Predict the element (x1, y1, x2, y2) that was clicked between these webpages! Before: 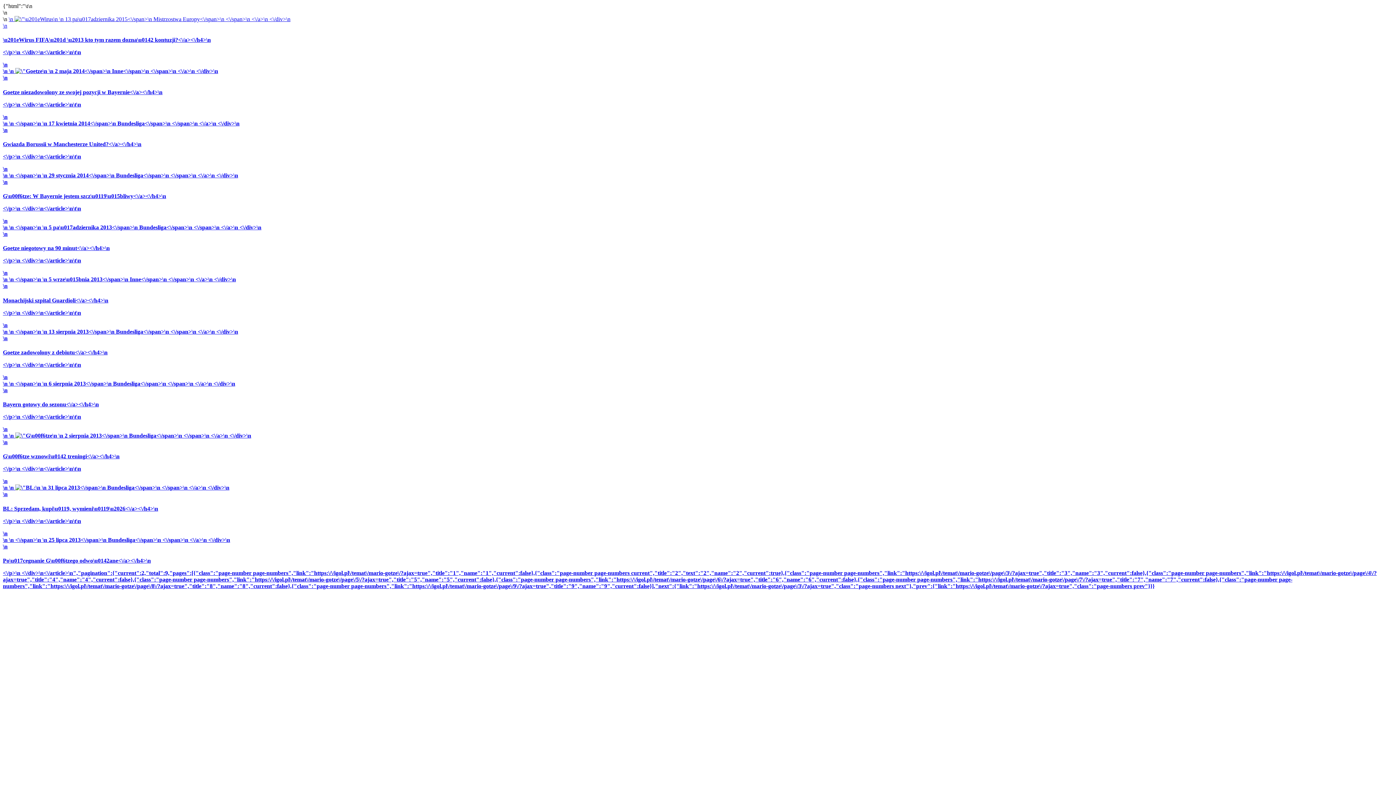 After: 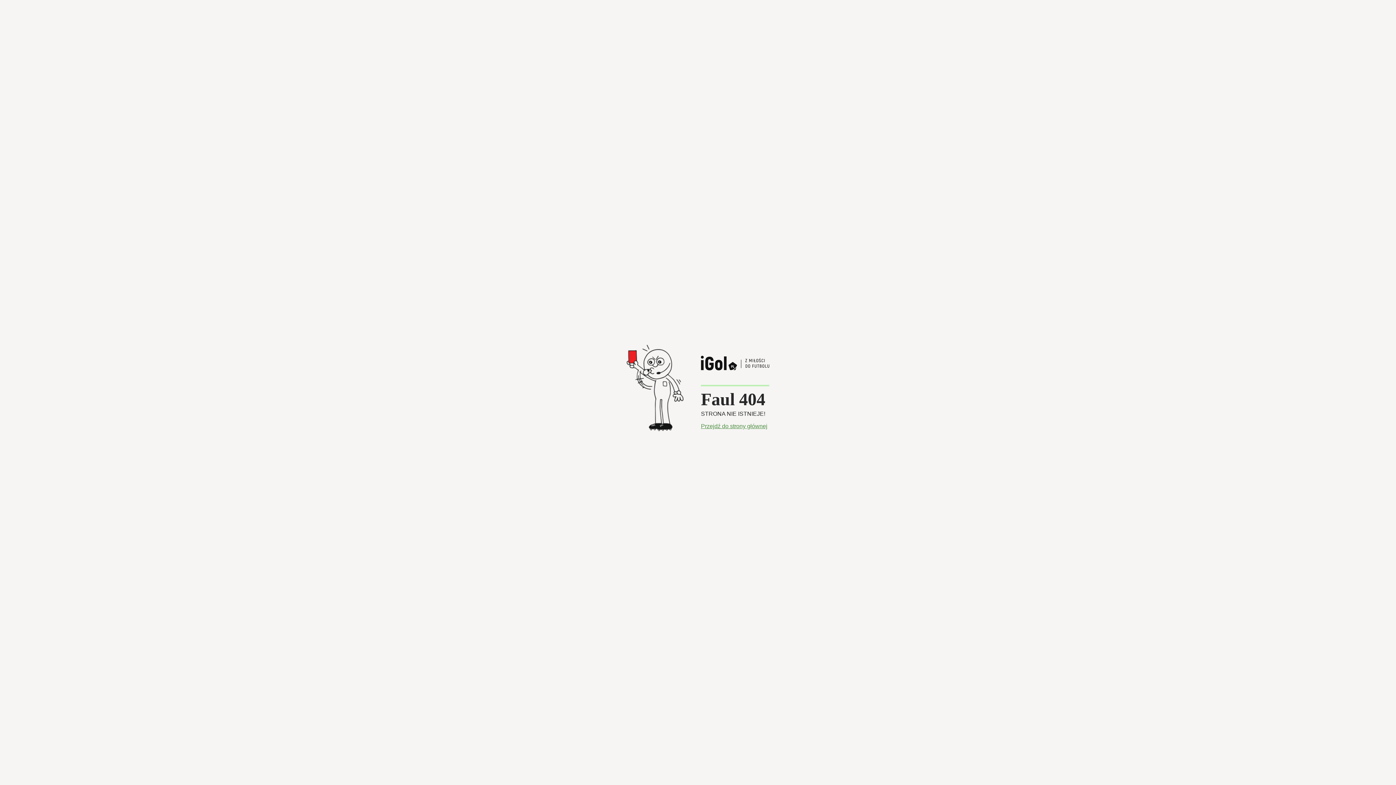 Action: label: \n bbox: (2, 426, 7, 432)